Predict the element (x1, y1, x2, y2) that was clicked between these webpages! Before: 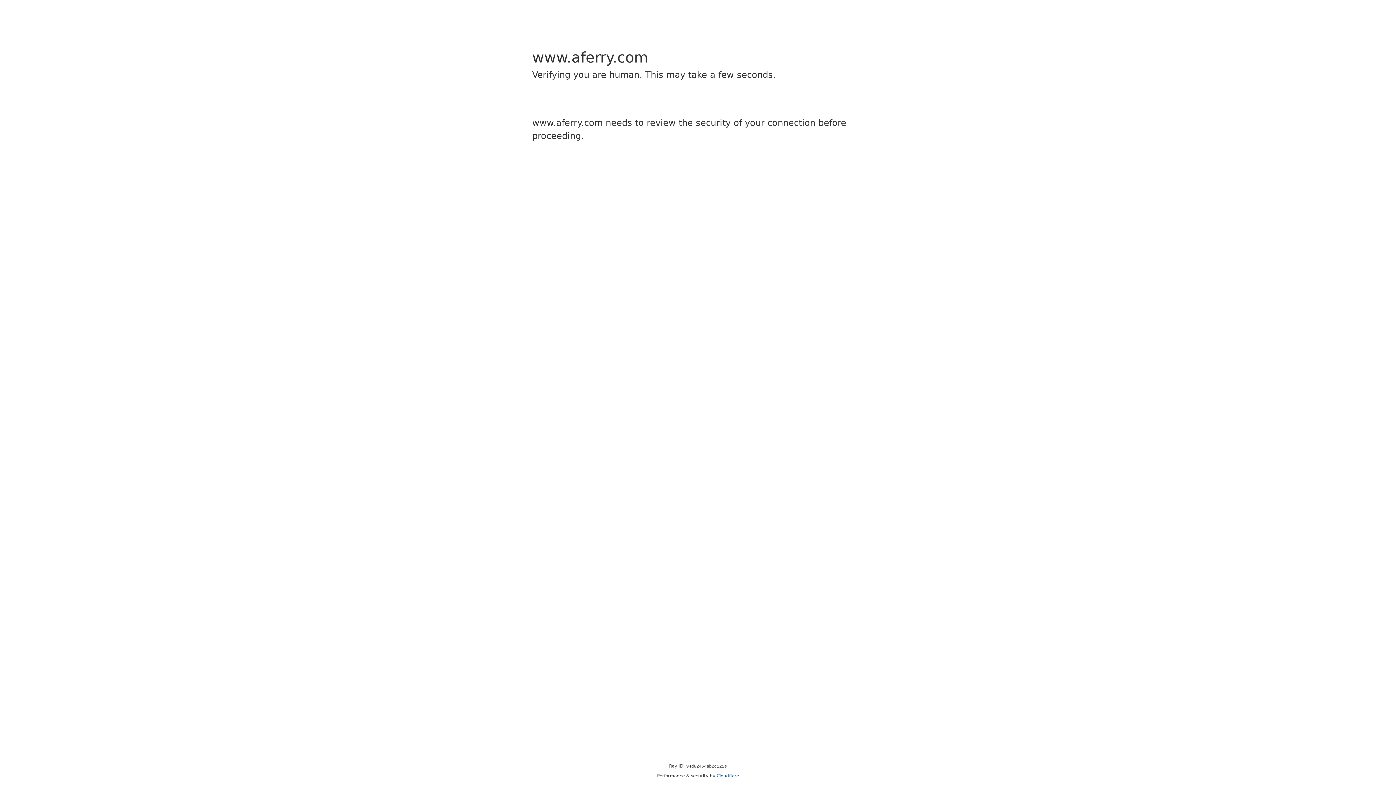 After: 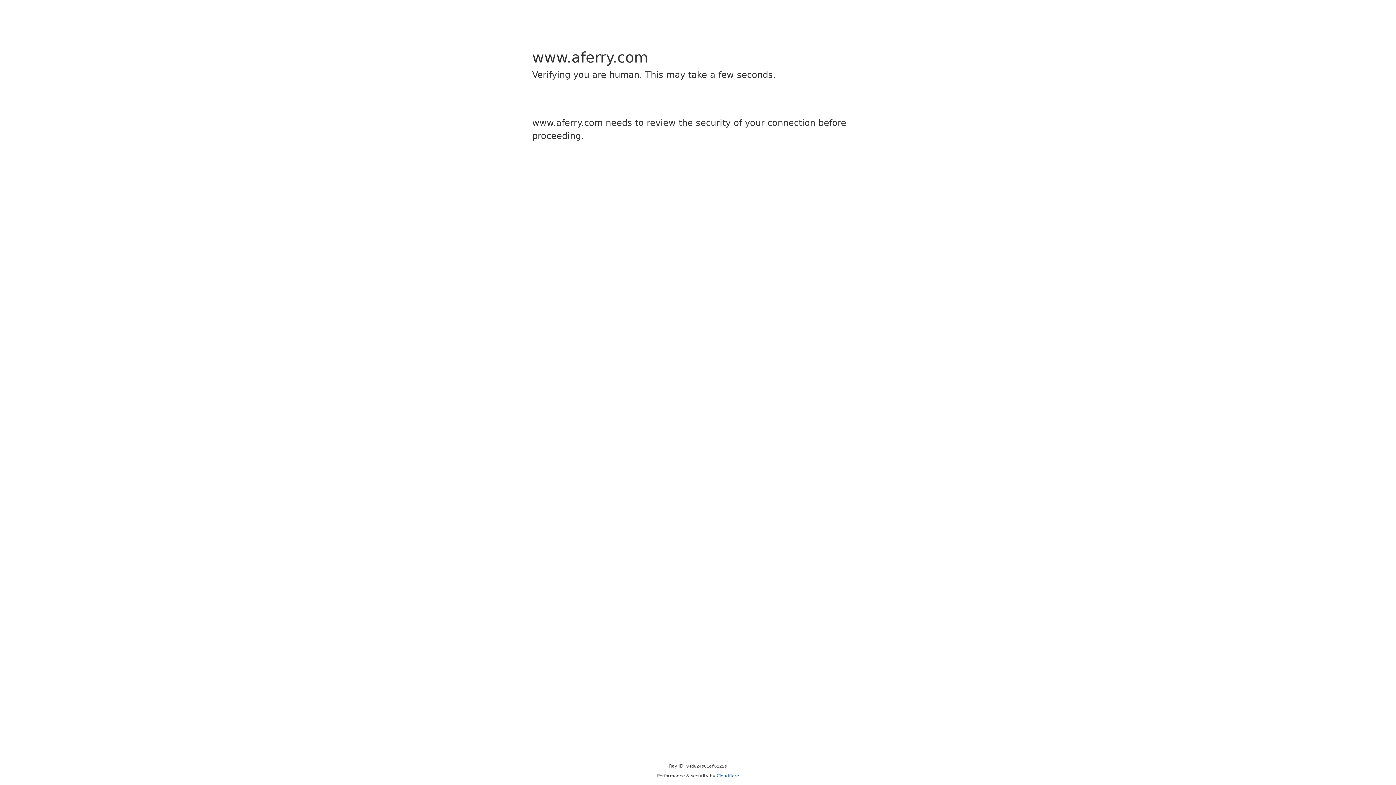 Action: bbox: (716, 773, 739, 778) label: Cloudflare